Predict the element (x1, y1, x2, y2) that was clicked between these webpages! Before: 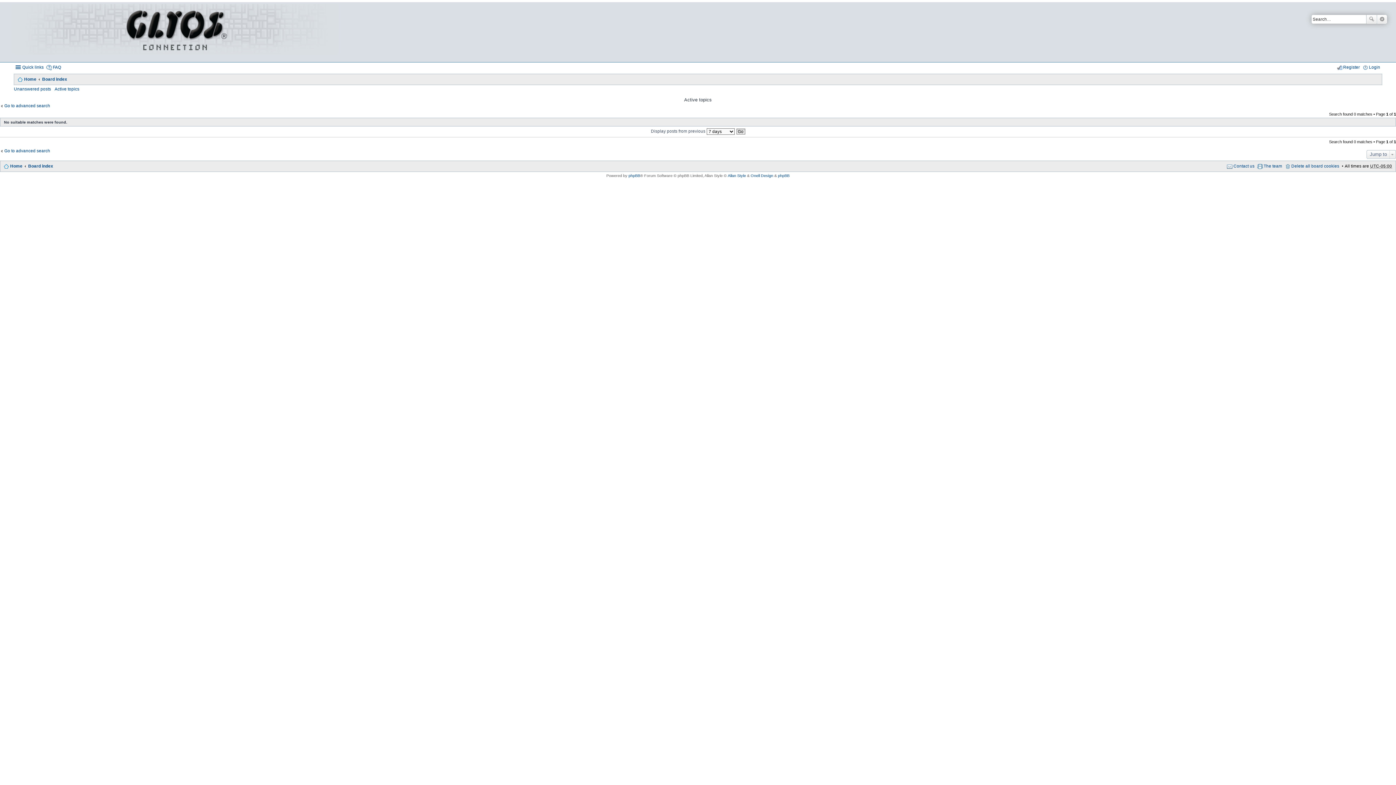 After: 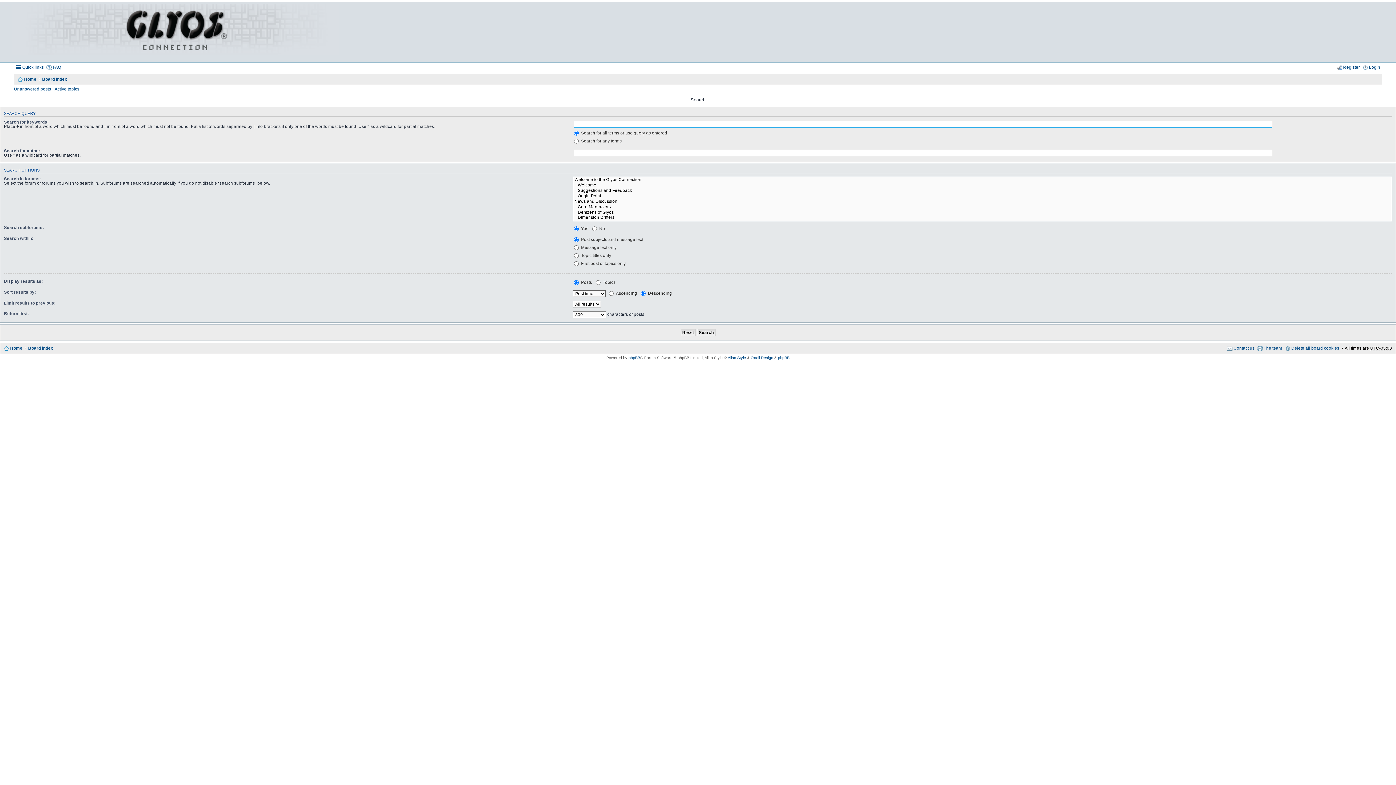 Action: bbox: (0, 148, 50, 153) label: Go to advanced search